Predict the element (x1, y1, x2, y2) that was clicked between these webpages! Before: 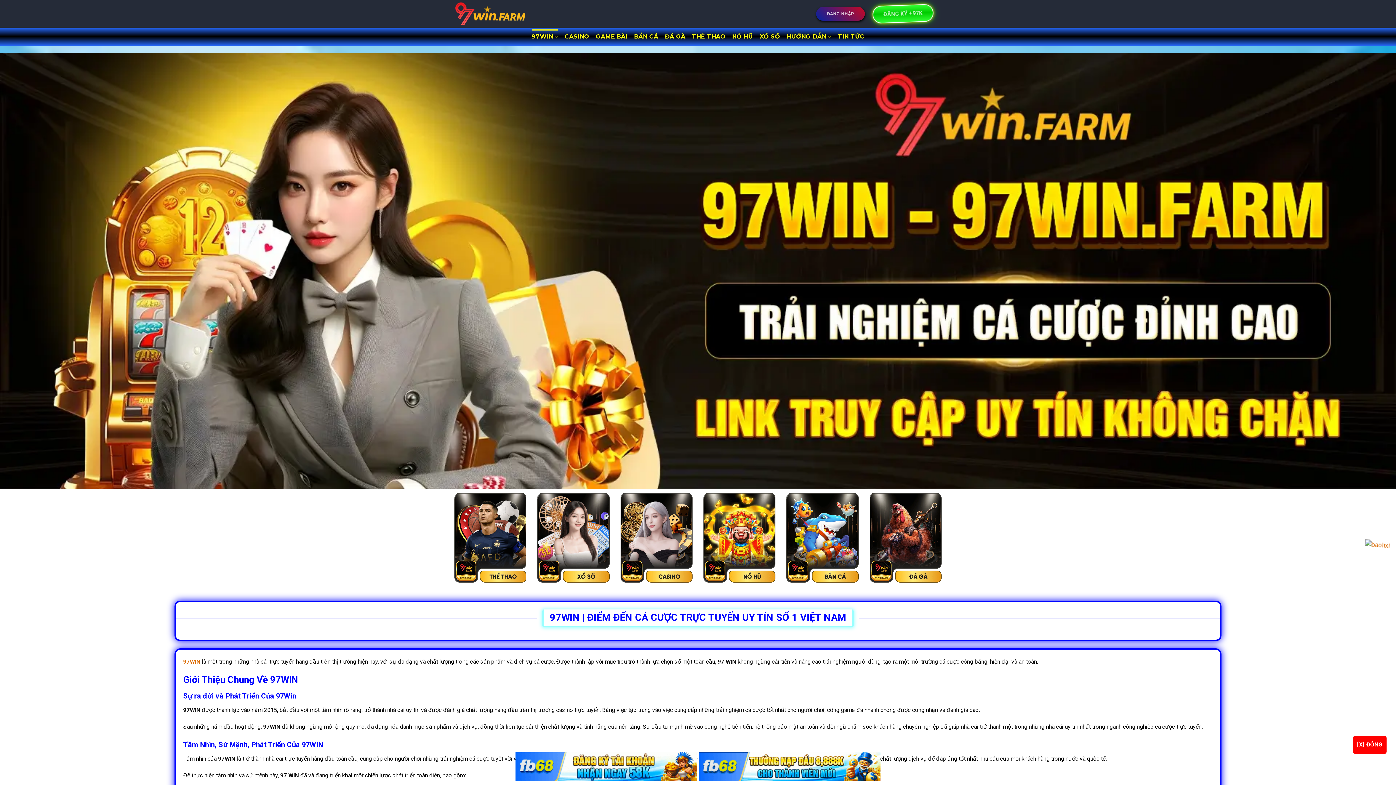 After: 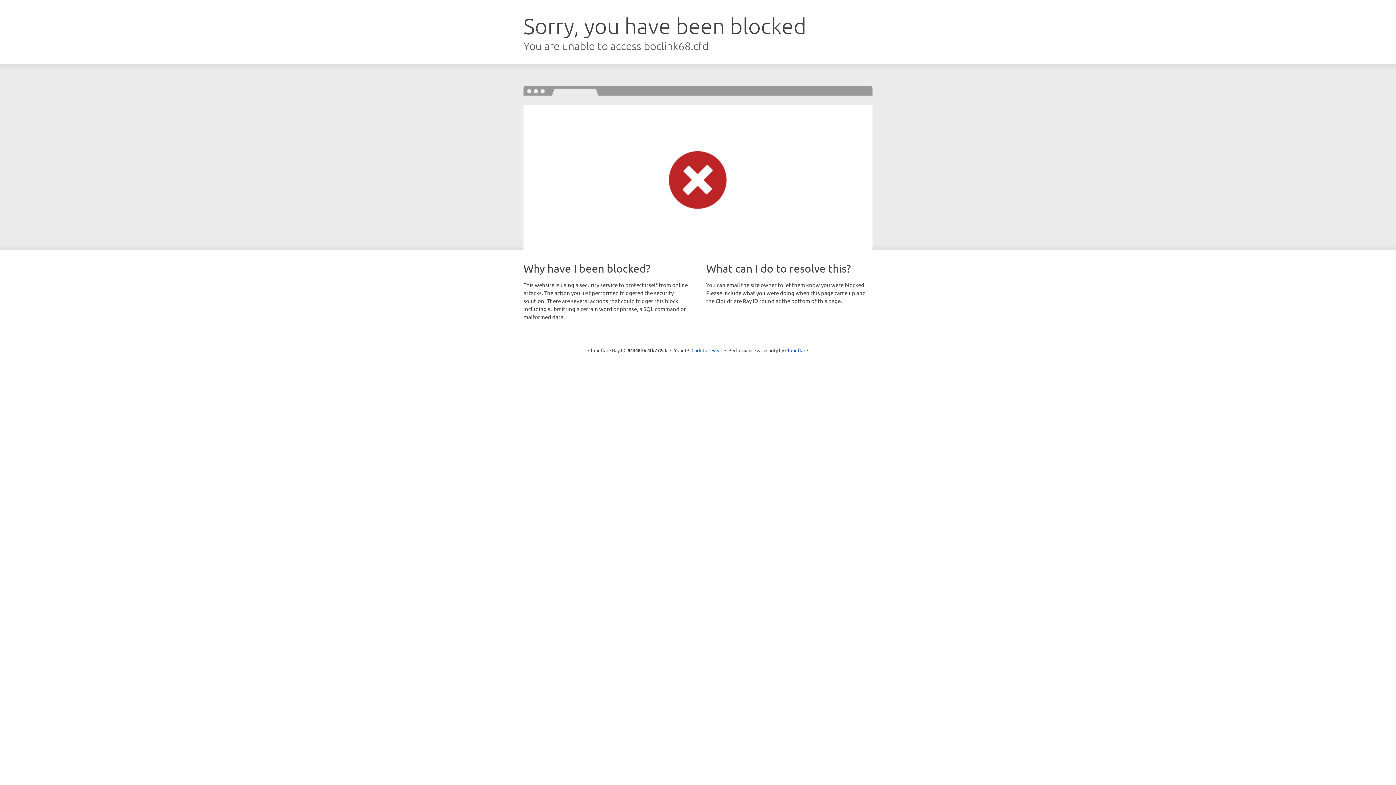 Action: bbox: (1366, 541, 1389, 548)